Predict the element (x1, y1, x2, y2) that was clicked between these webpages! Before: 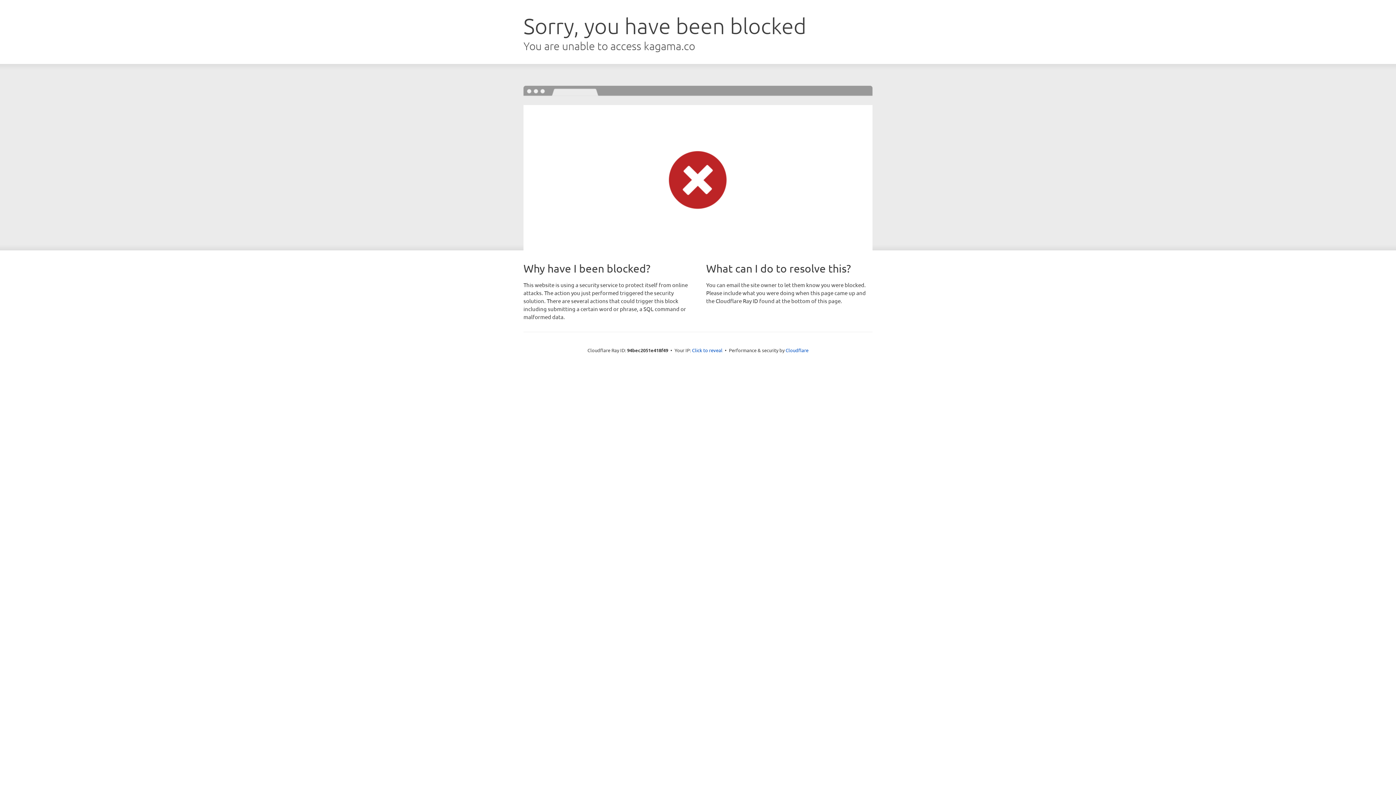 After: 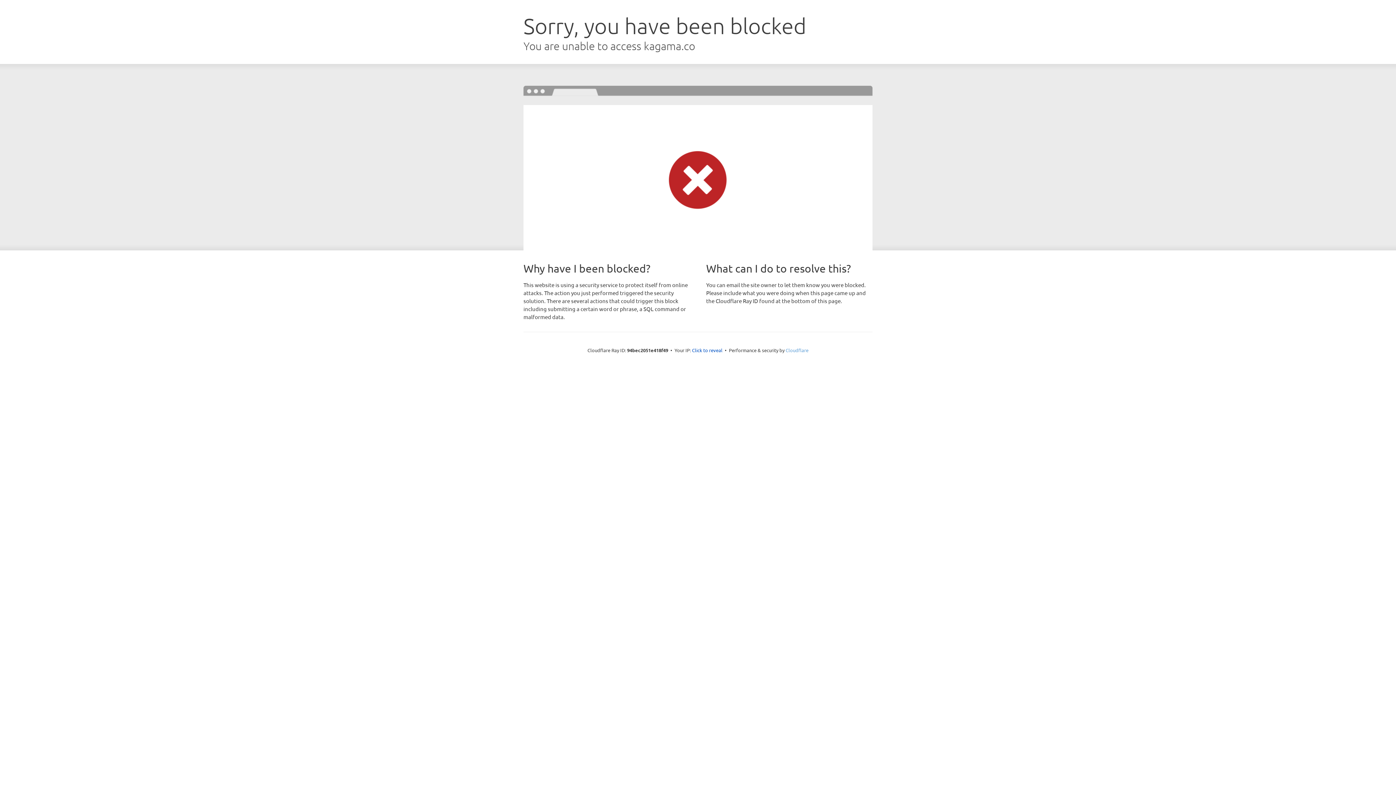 Action: label: Cloudflare bbox: (785, 347, 808, 353)